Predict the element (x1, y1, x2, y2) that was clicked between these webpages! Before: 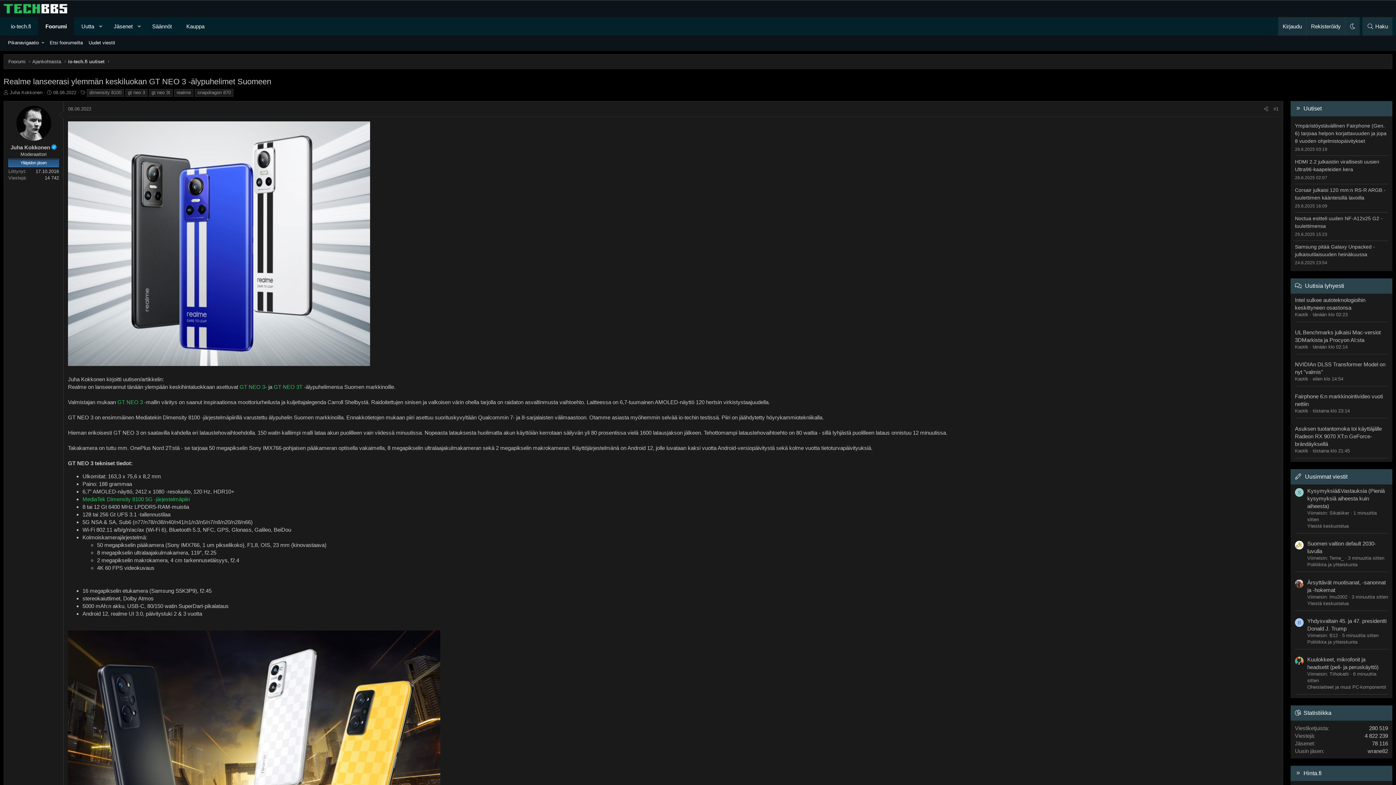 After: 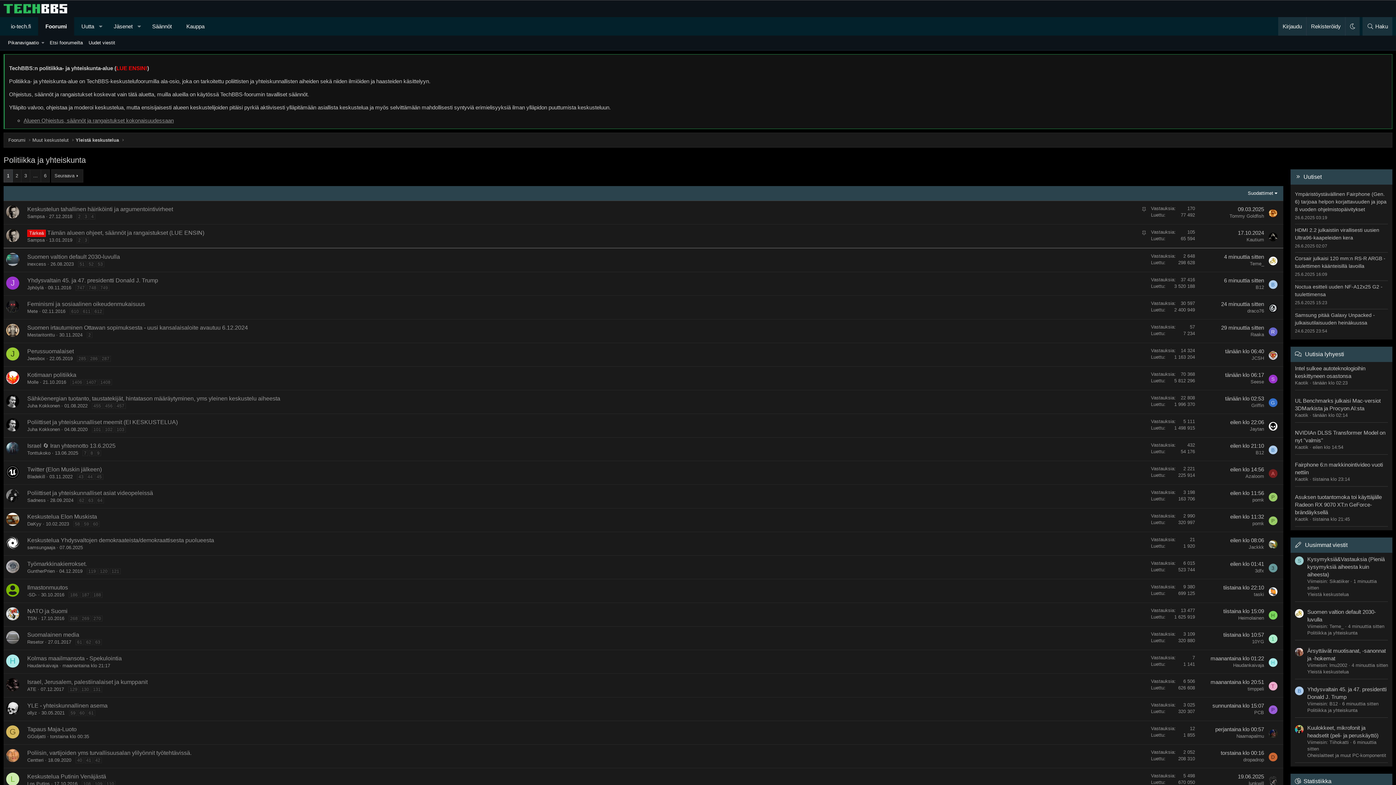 Action: bbox: (1307, 562, 1357, 567) label: Politiikka ja yhteiskunta